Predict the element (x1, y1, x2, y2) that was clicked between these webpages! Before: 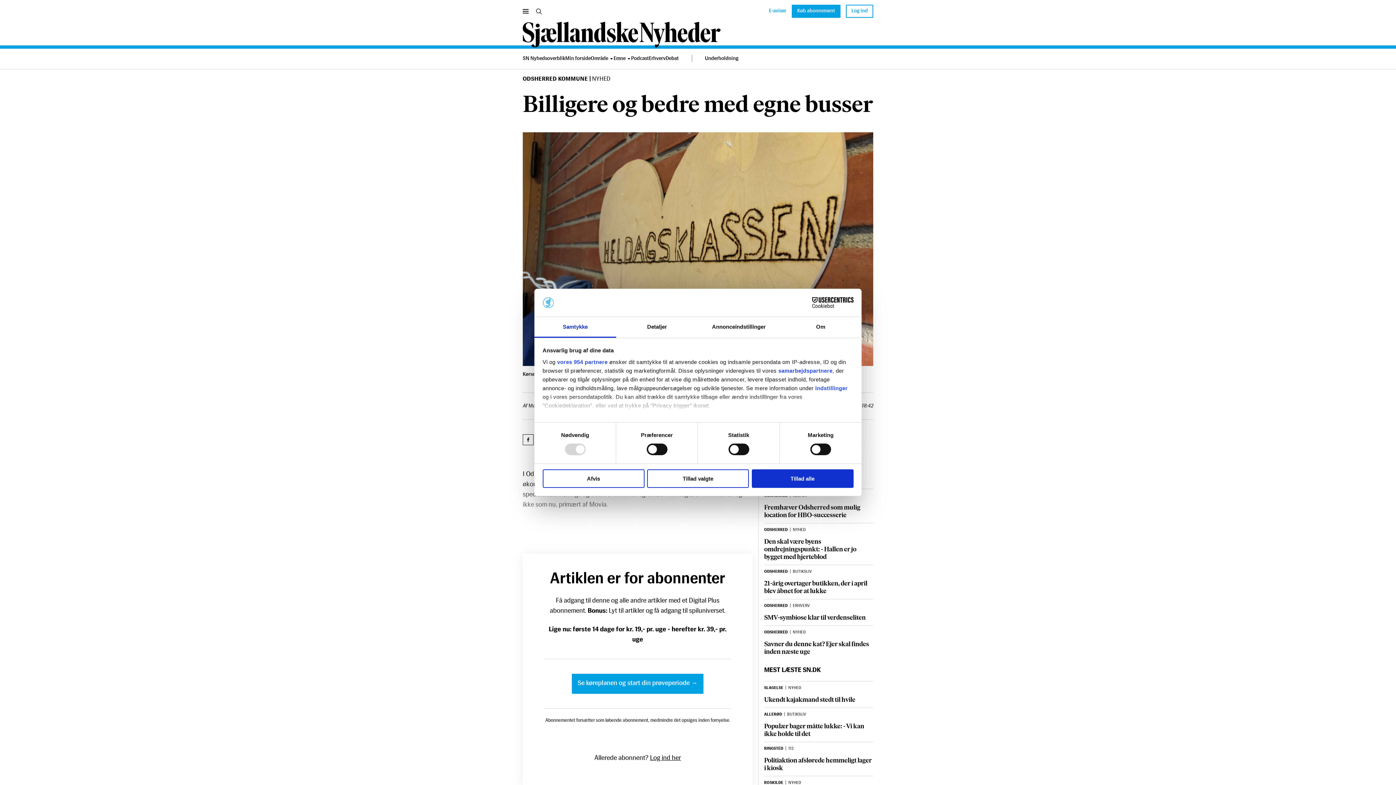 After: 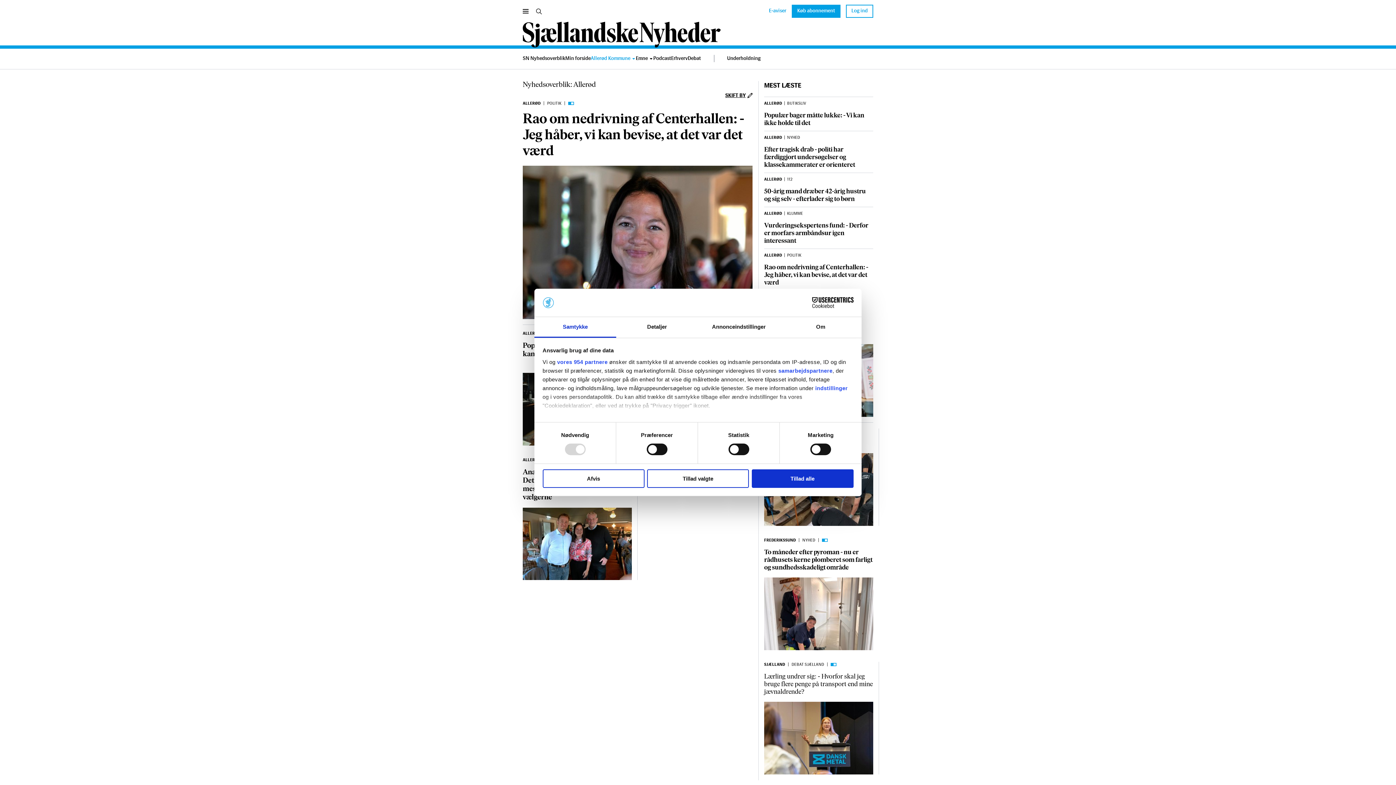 Action: bbox: (764, 713, 782, 717) label: ALLERØD